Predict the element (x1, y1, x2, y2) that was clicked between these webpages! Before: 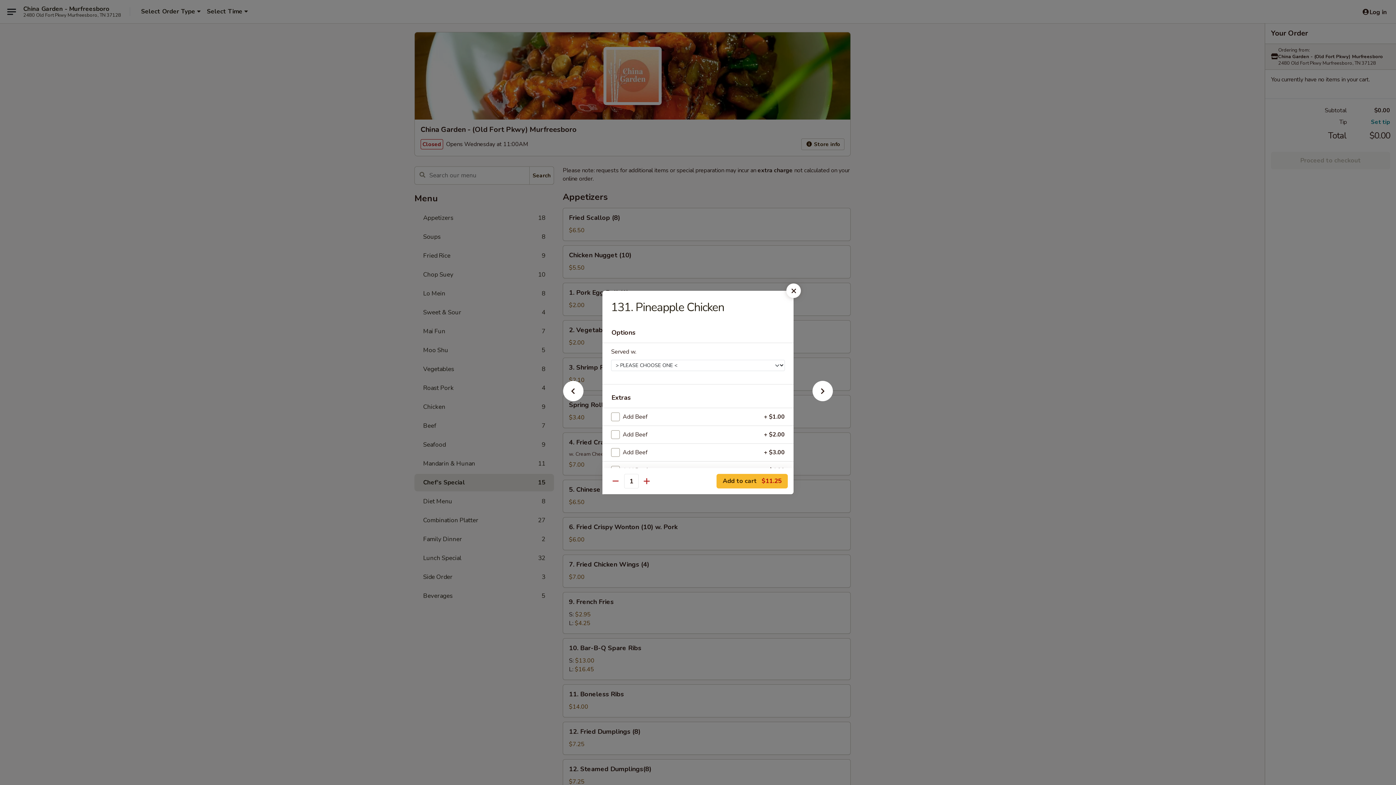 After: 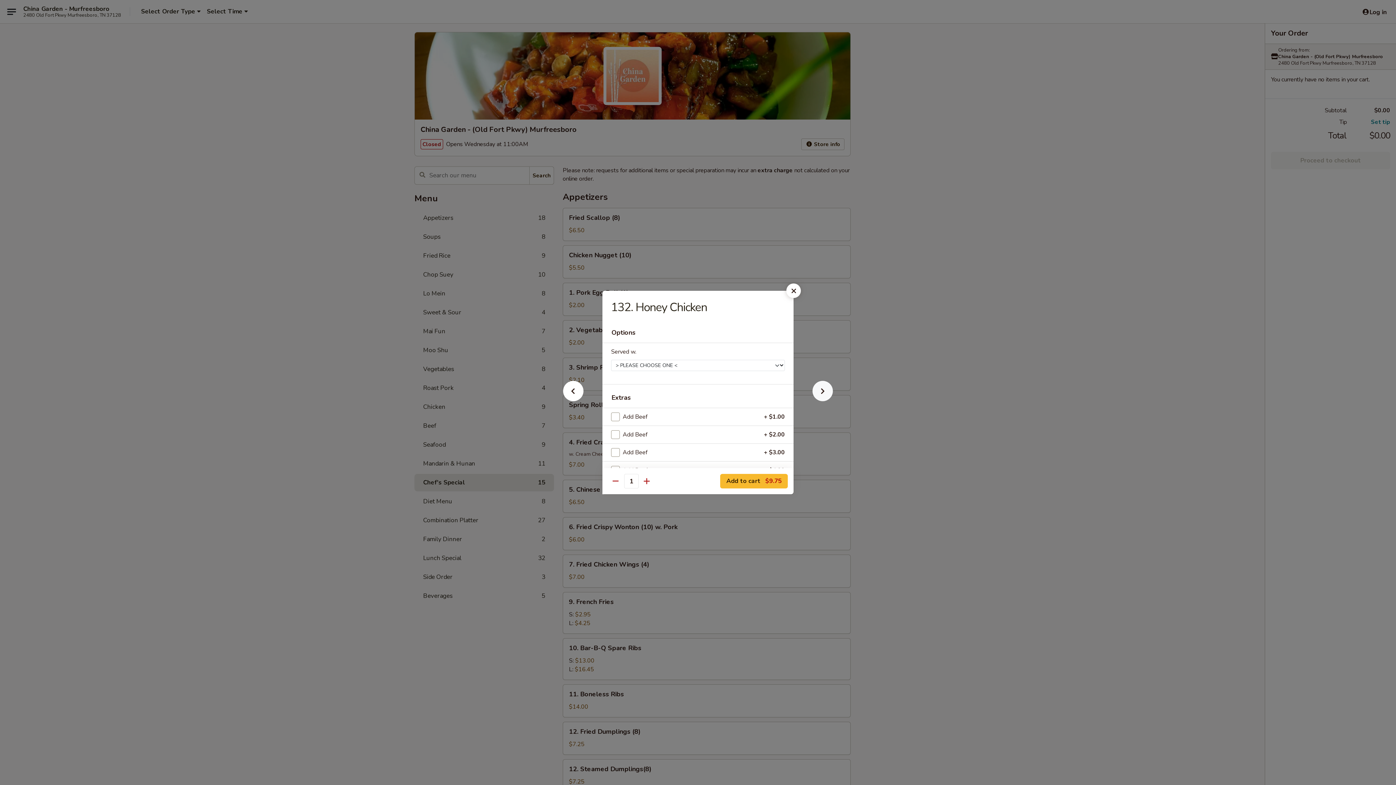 Action: bbox: (801, 392, 844, 405)